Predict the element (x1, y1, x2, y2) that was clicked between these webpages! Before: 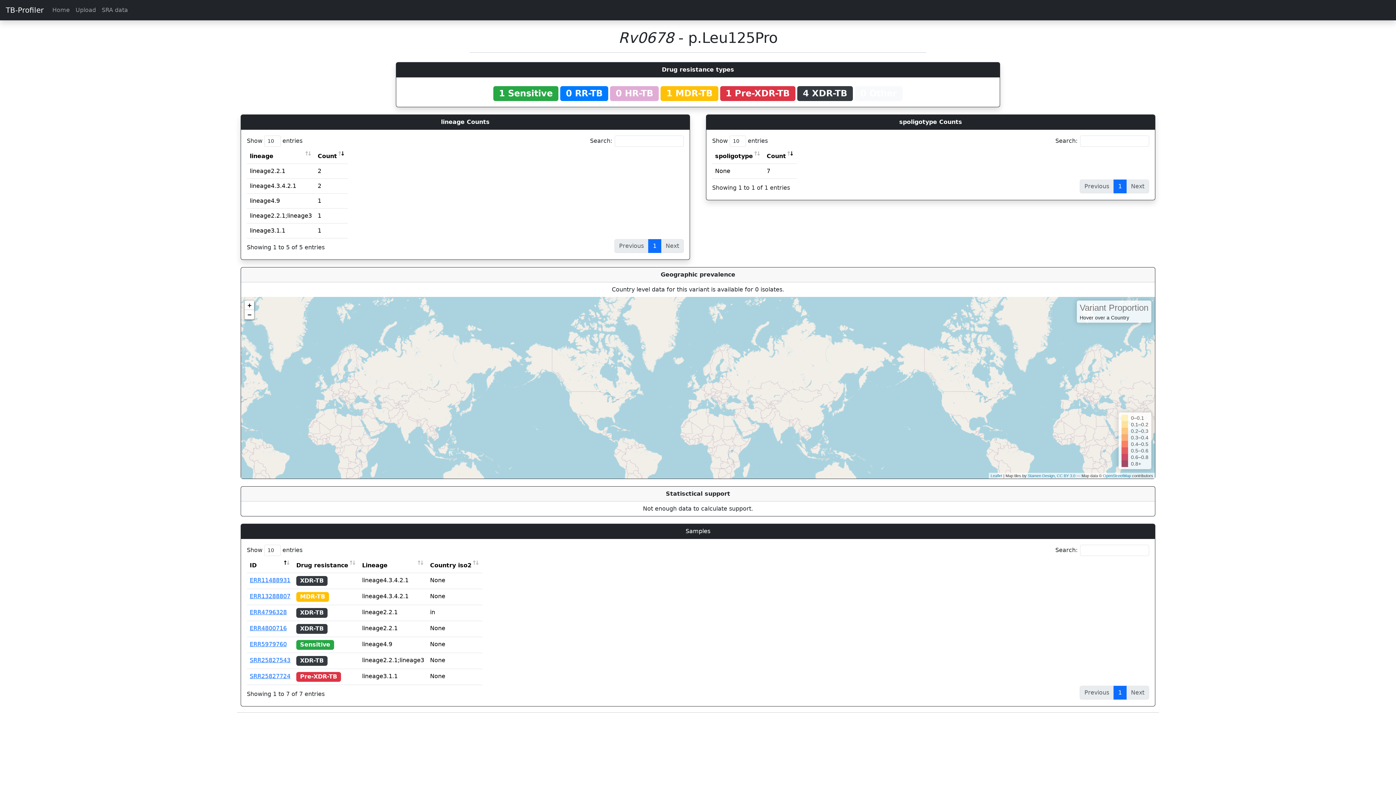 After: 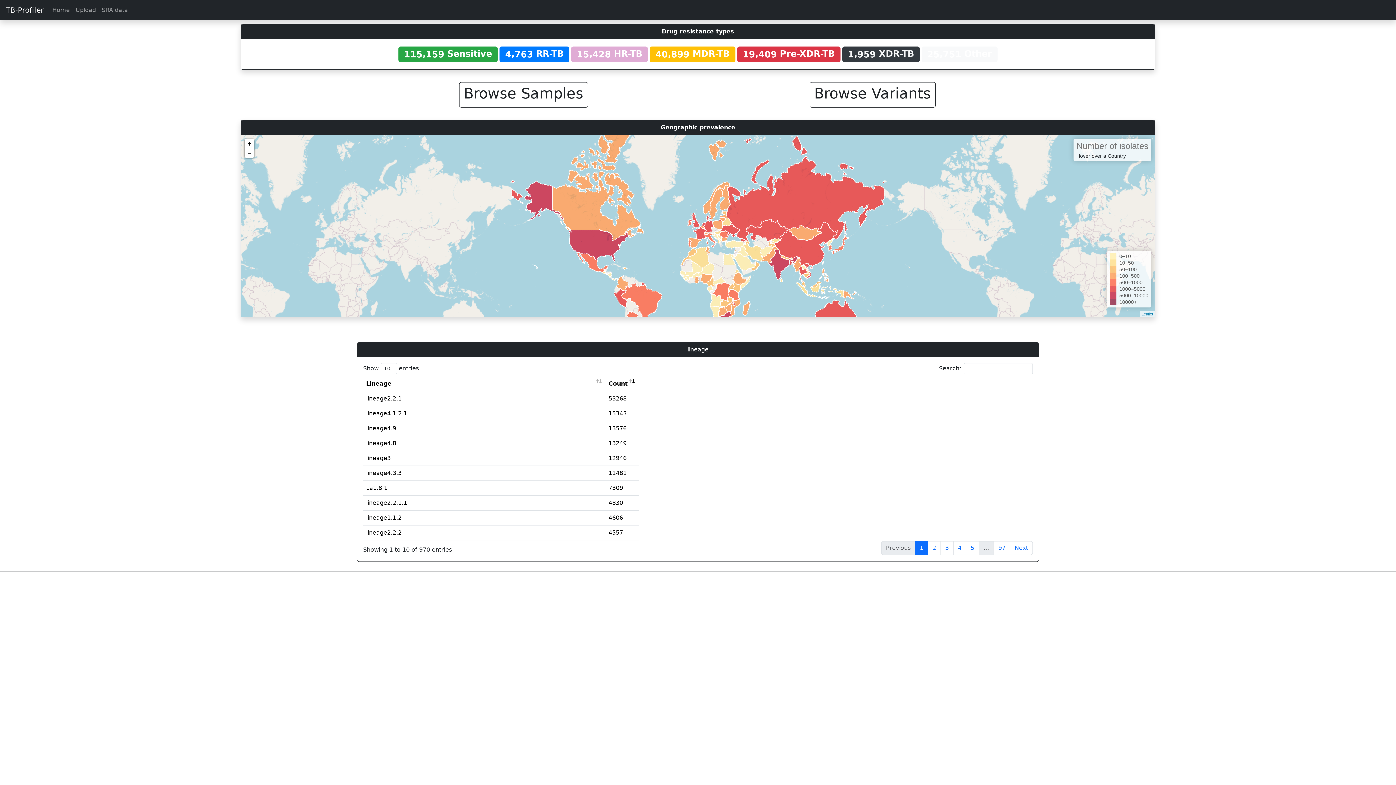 Action: label: SRA data bbox: (98, 2, 130, 17)